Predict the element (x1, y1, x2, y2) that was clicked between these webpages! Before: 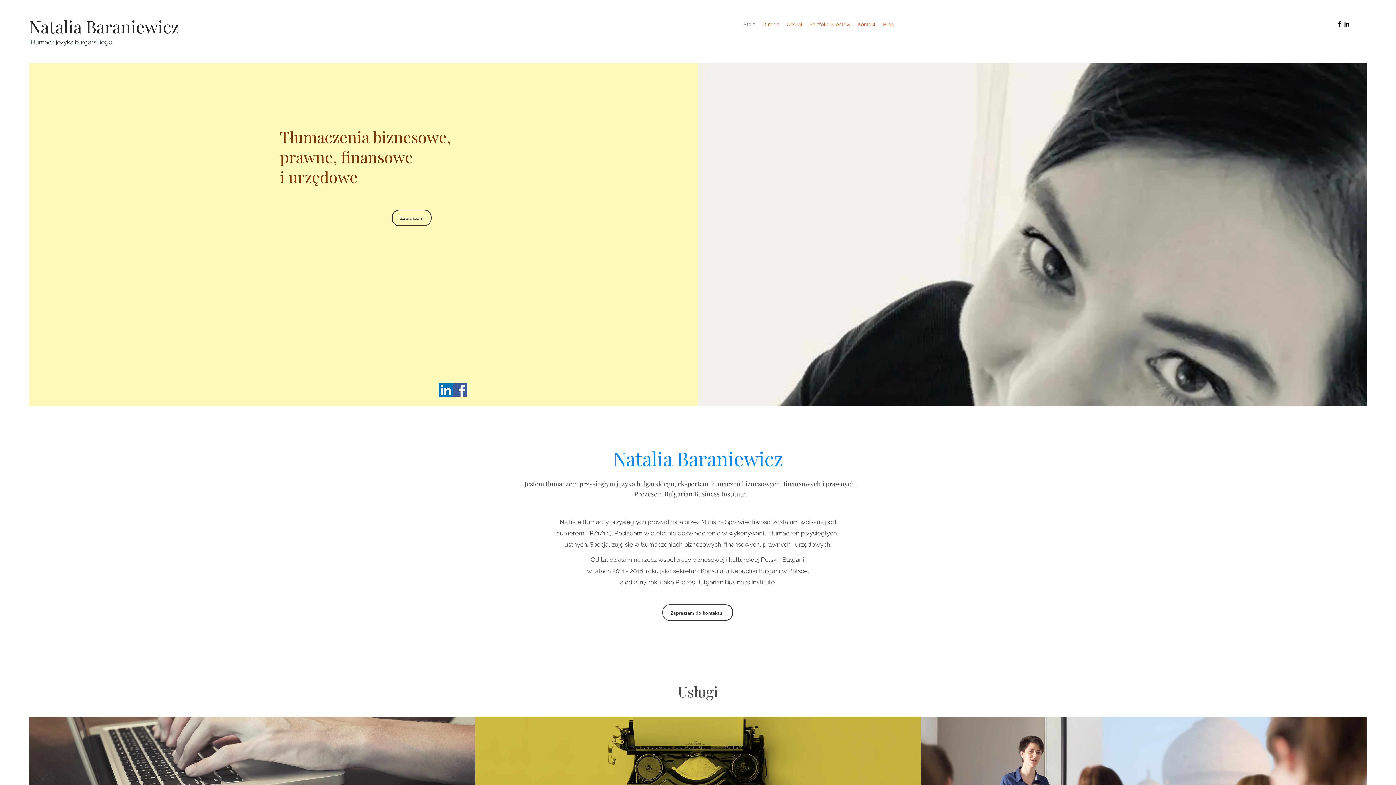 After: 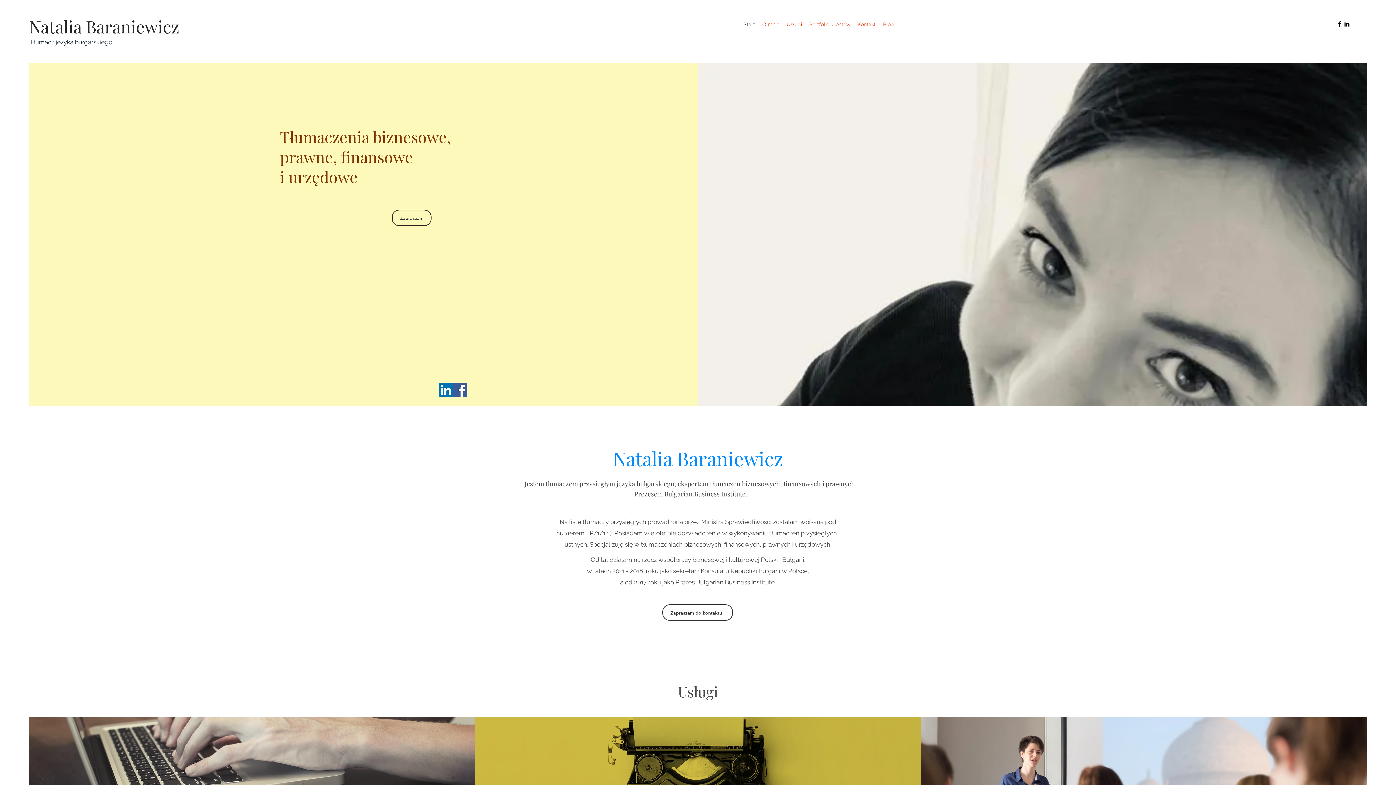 Action: bbox: (1336, 20, 1343, 27)